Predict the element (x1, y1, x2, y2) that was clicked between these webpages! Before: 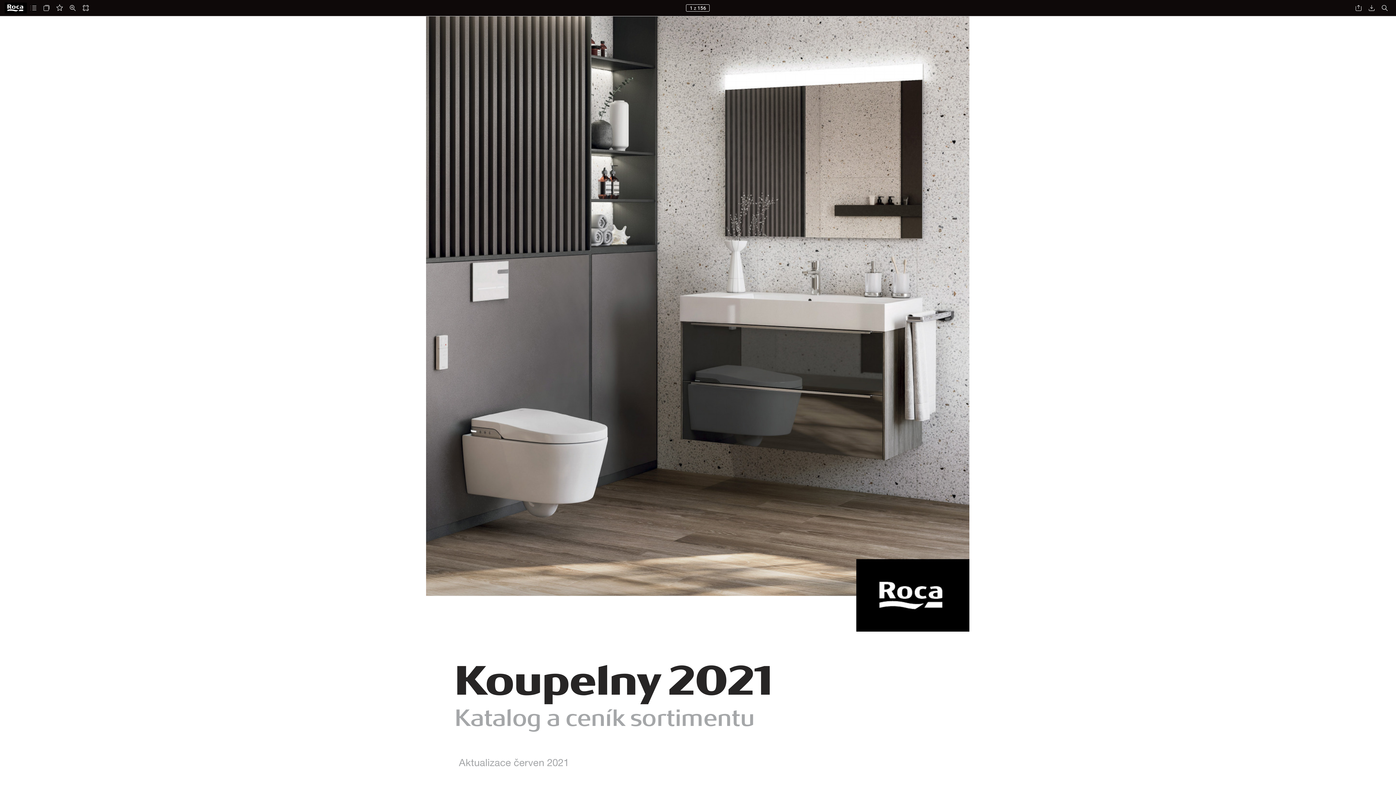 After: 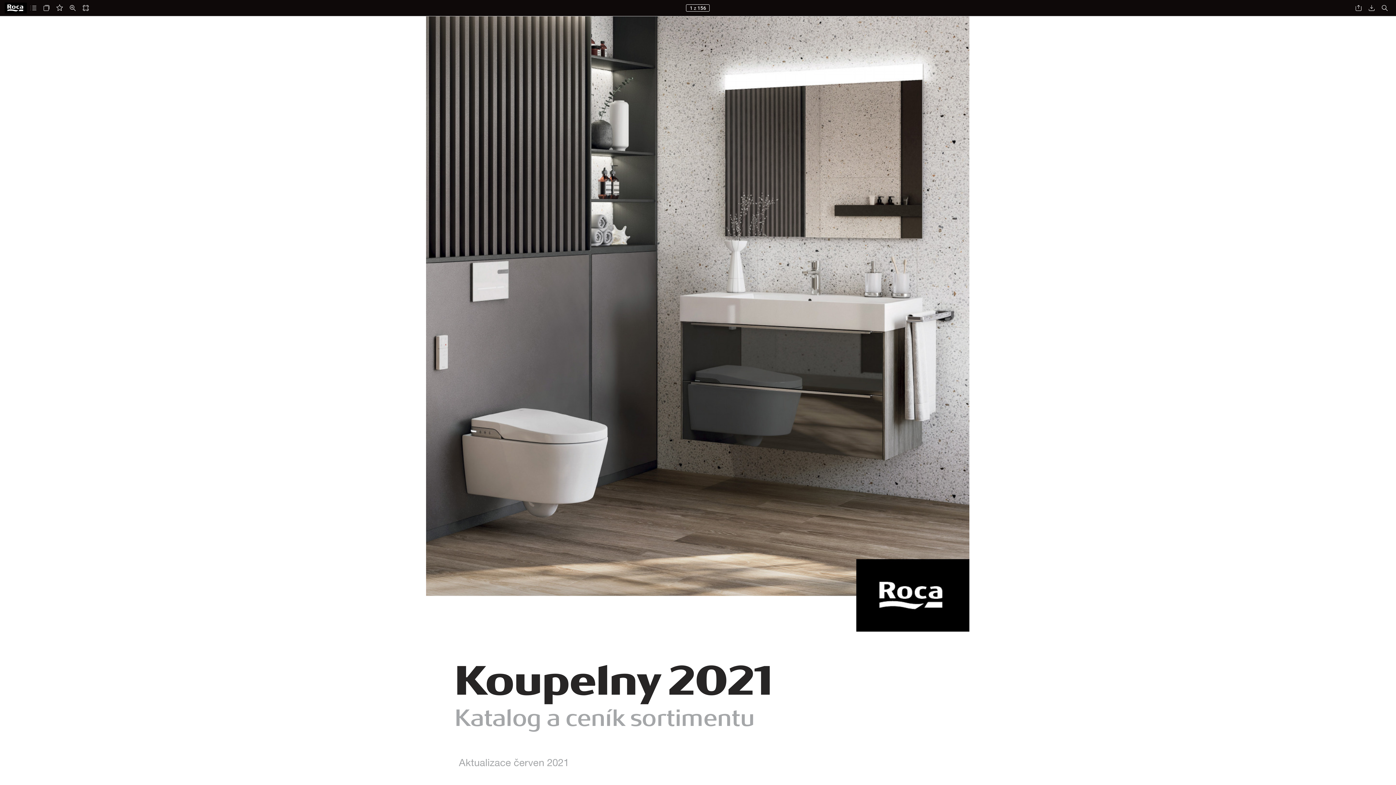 Action: label: Fullscreen bbox: (79, 0, 92, 16)